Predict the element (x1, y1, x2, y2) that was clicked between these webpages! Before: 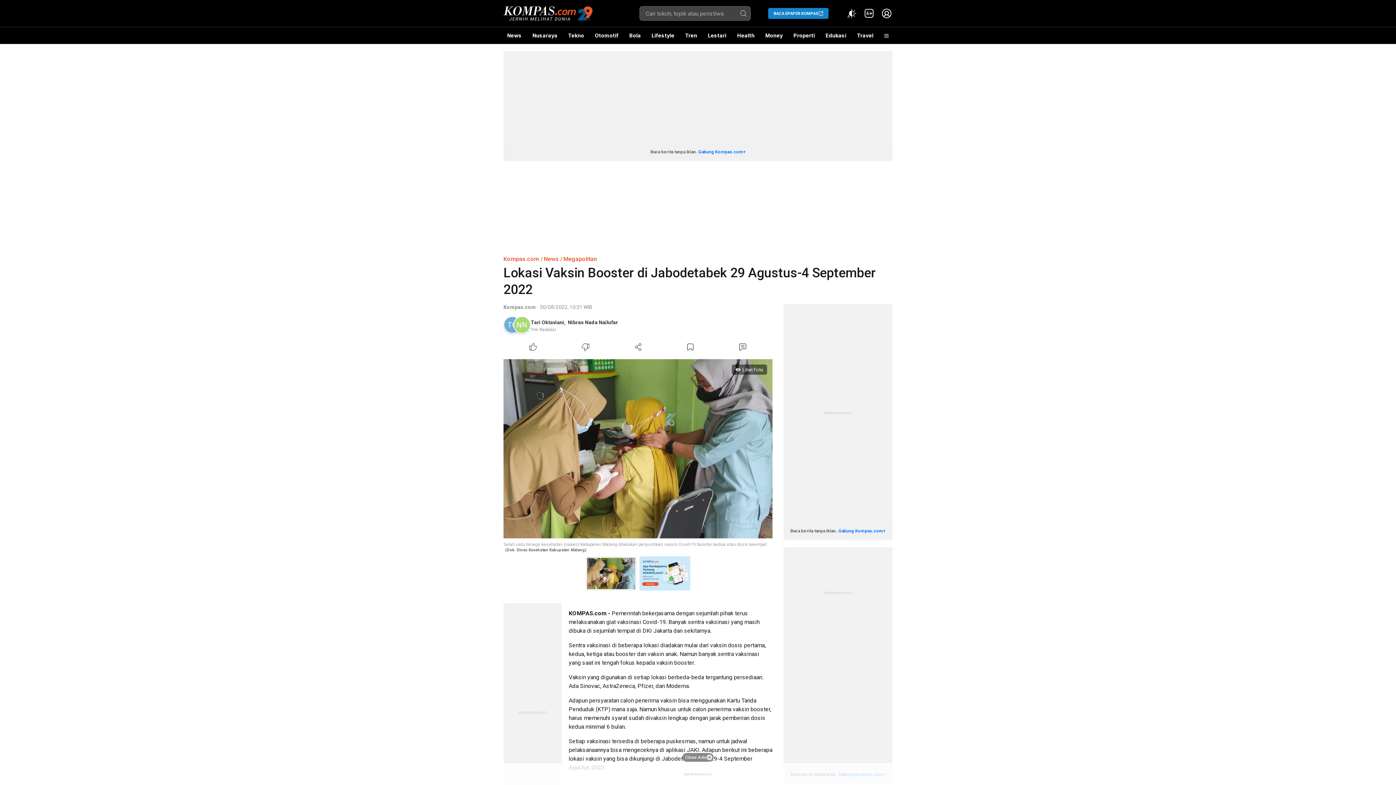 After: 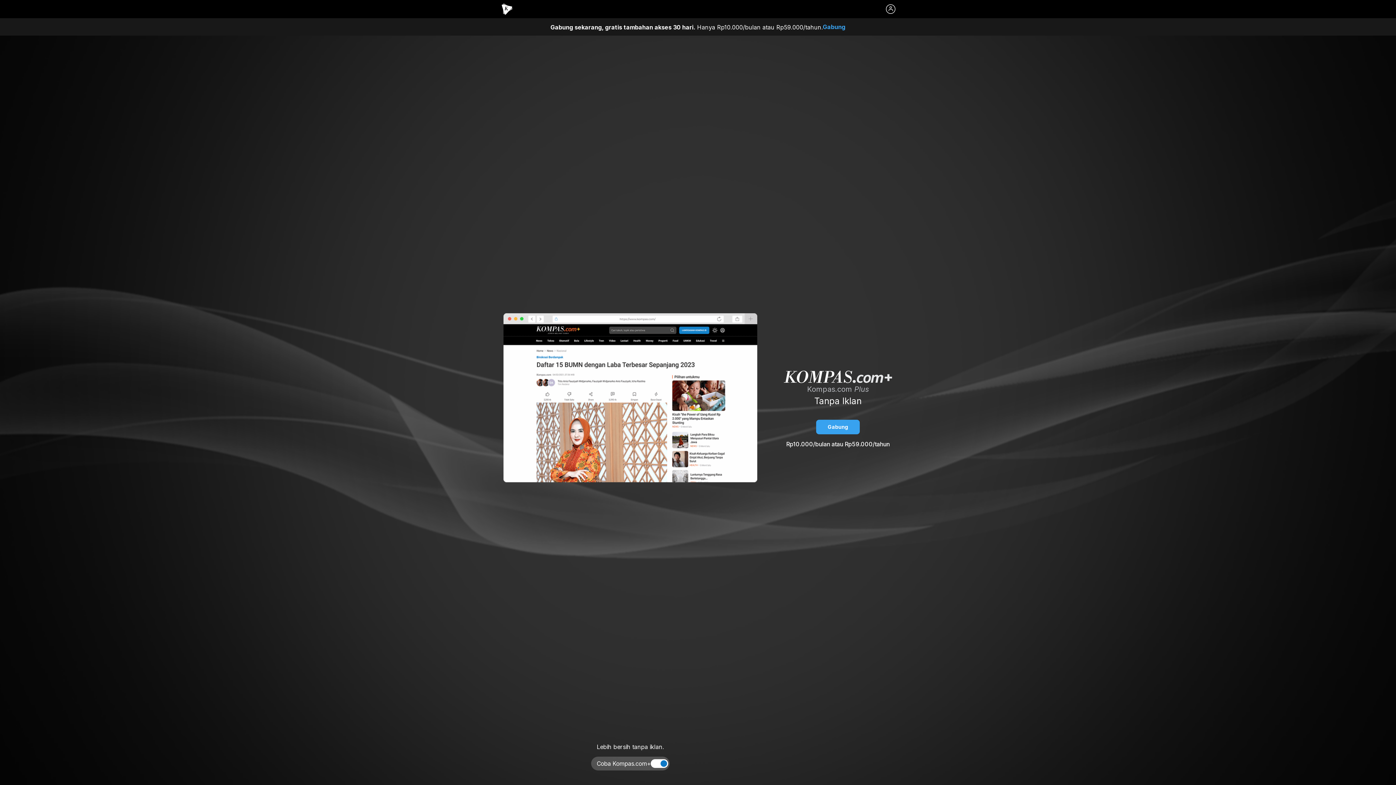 Action: bbox: (838, 528, 885, 533) label: Gabung Kompas.com+